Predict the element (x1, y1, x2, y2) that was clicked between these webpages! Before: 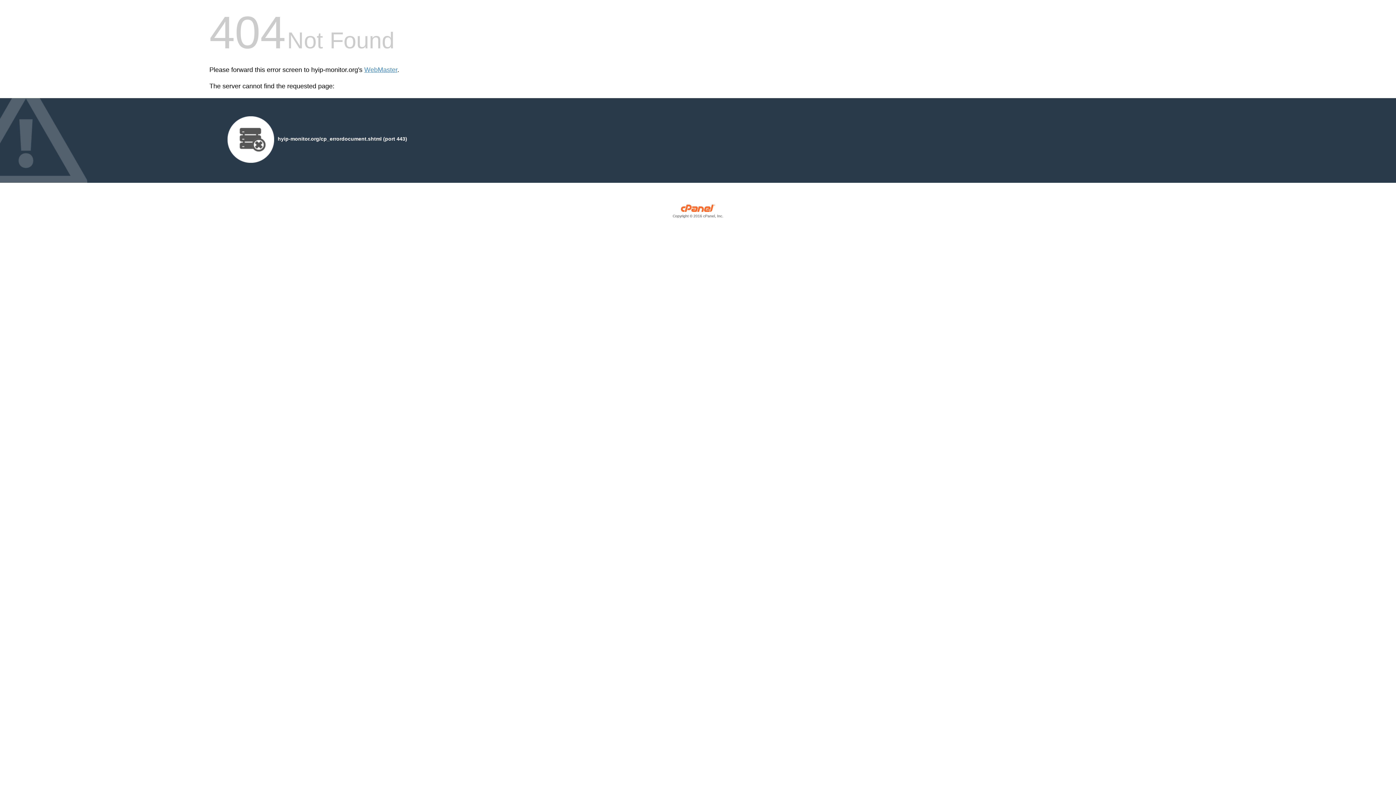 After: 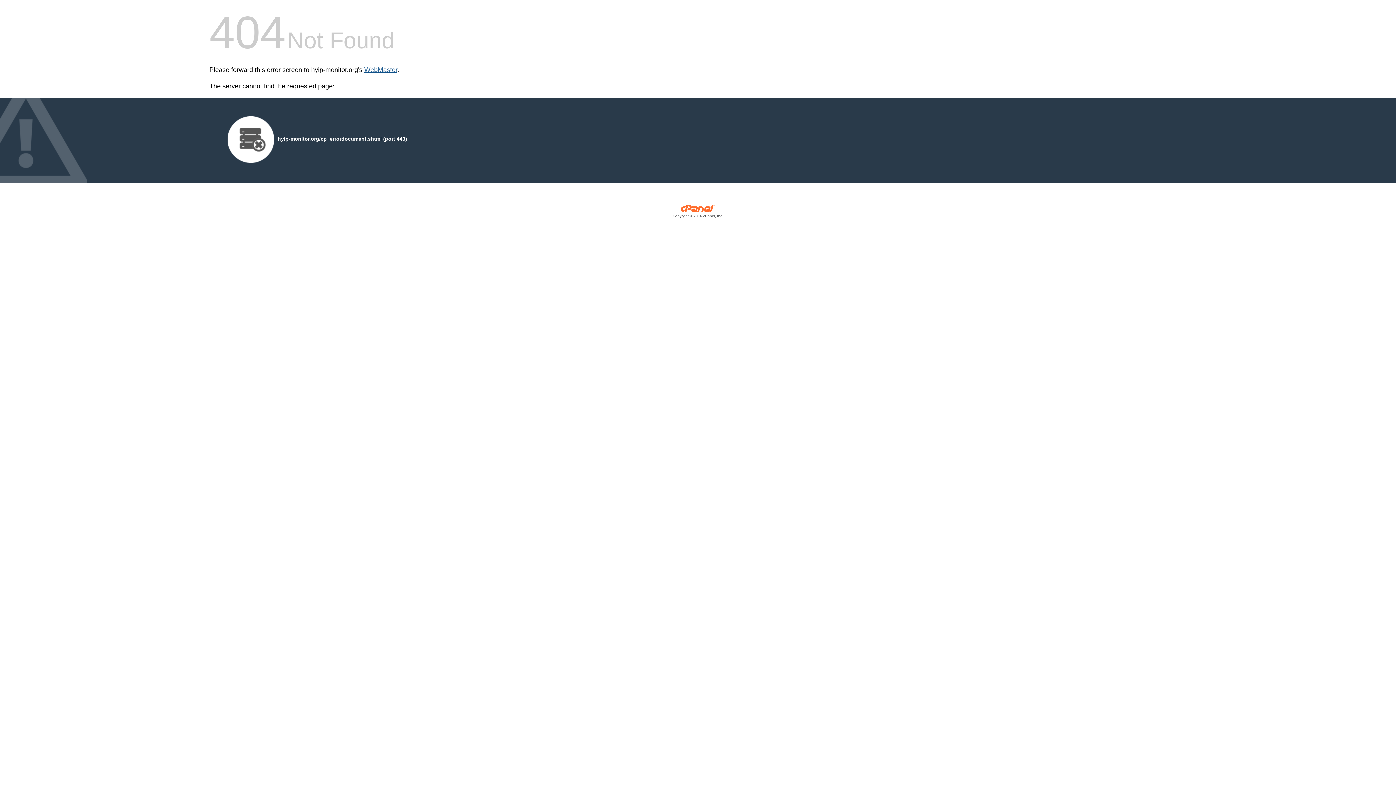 Action: bbox: (364, 66, 397, 73) label: WebMaster